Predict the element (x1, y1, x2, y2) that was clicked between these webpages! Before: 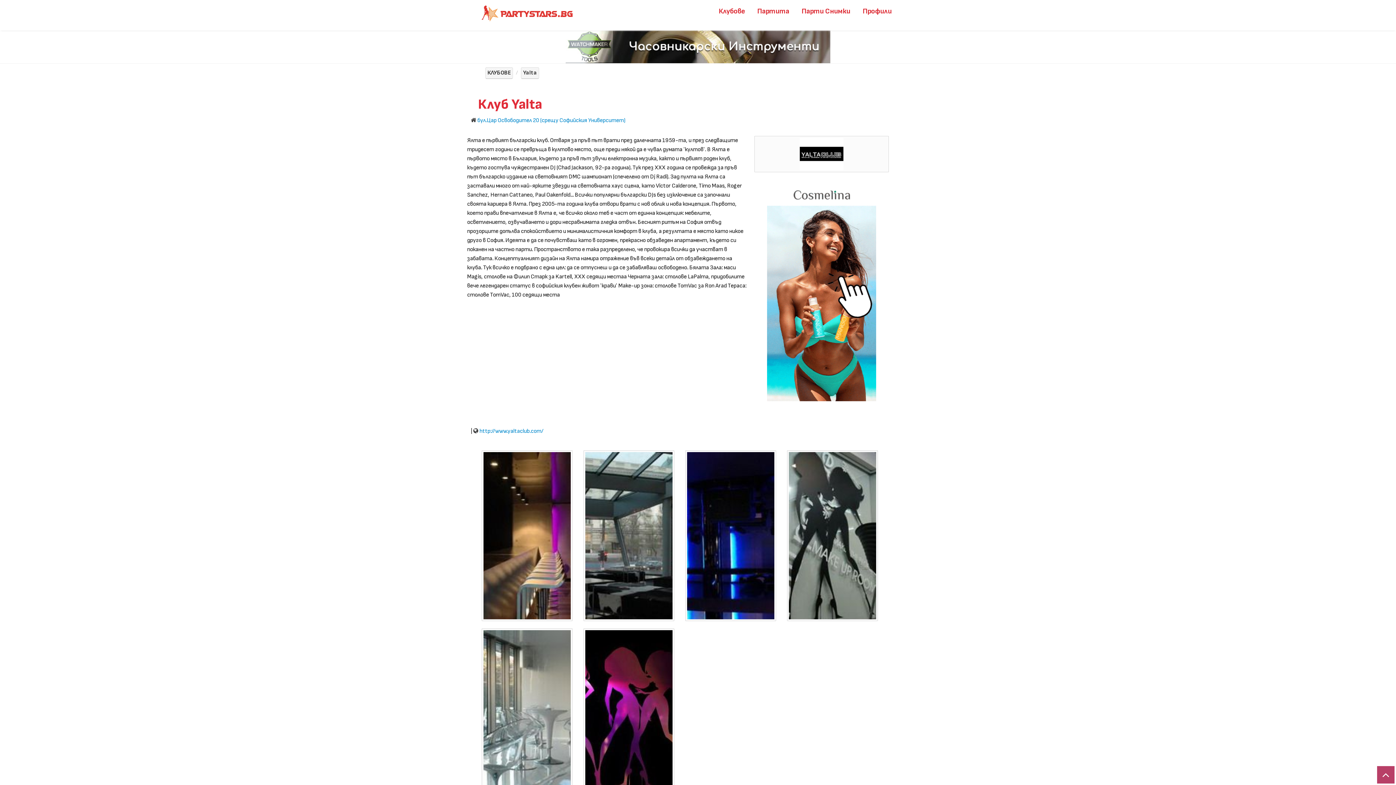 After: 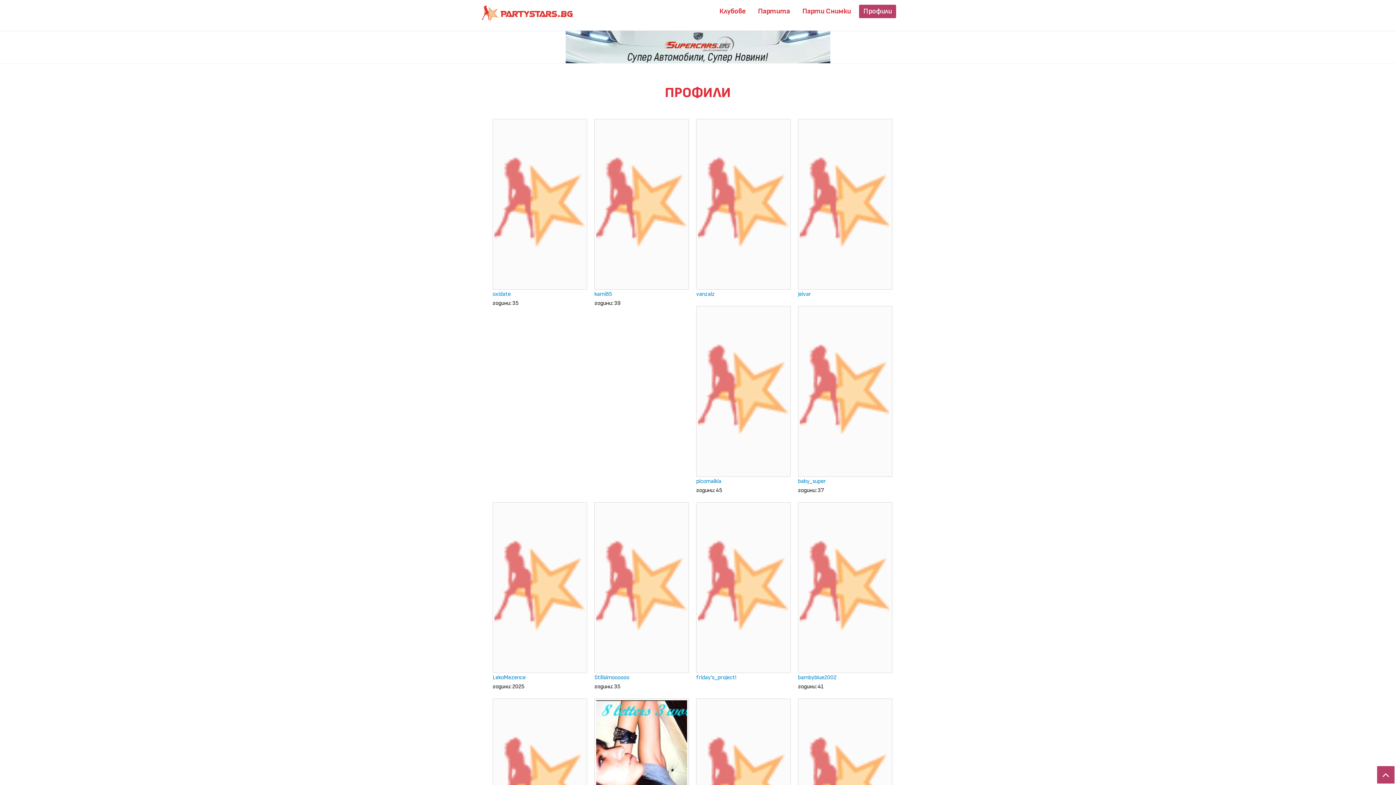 Action: label: Профили bbox: (858, 4, 896, 18)